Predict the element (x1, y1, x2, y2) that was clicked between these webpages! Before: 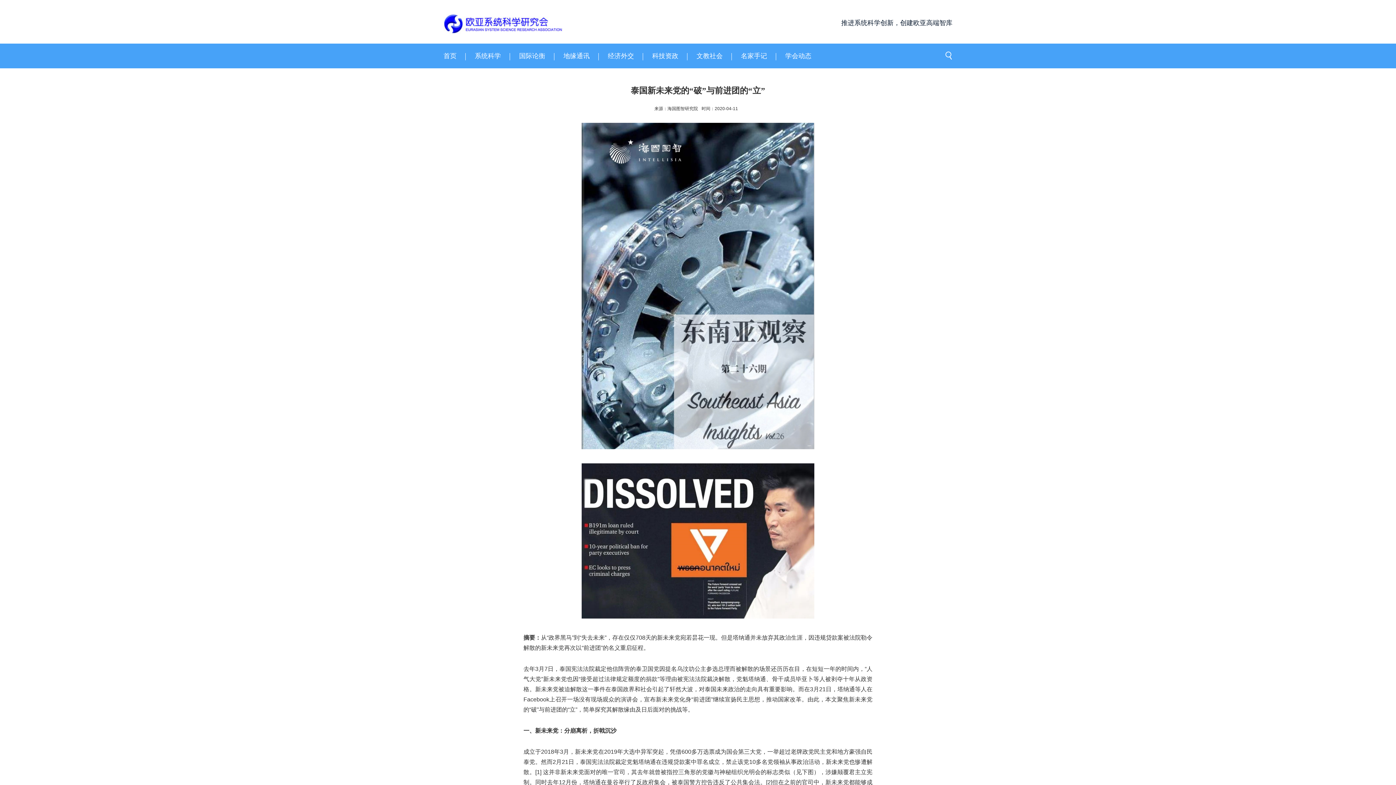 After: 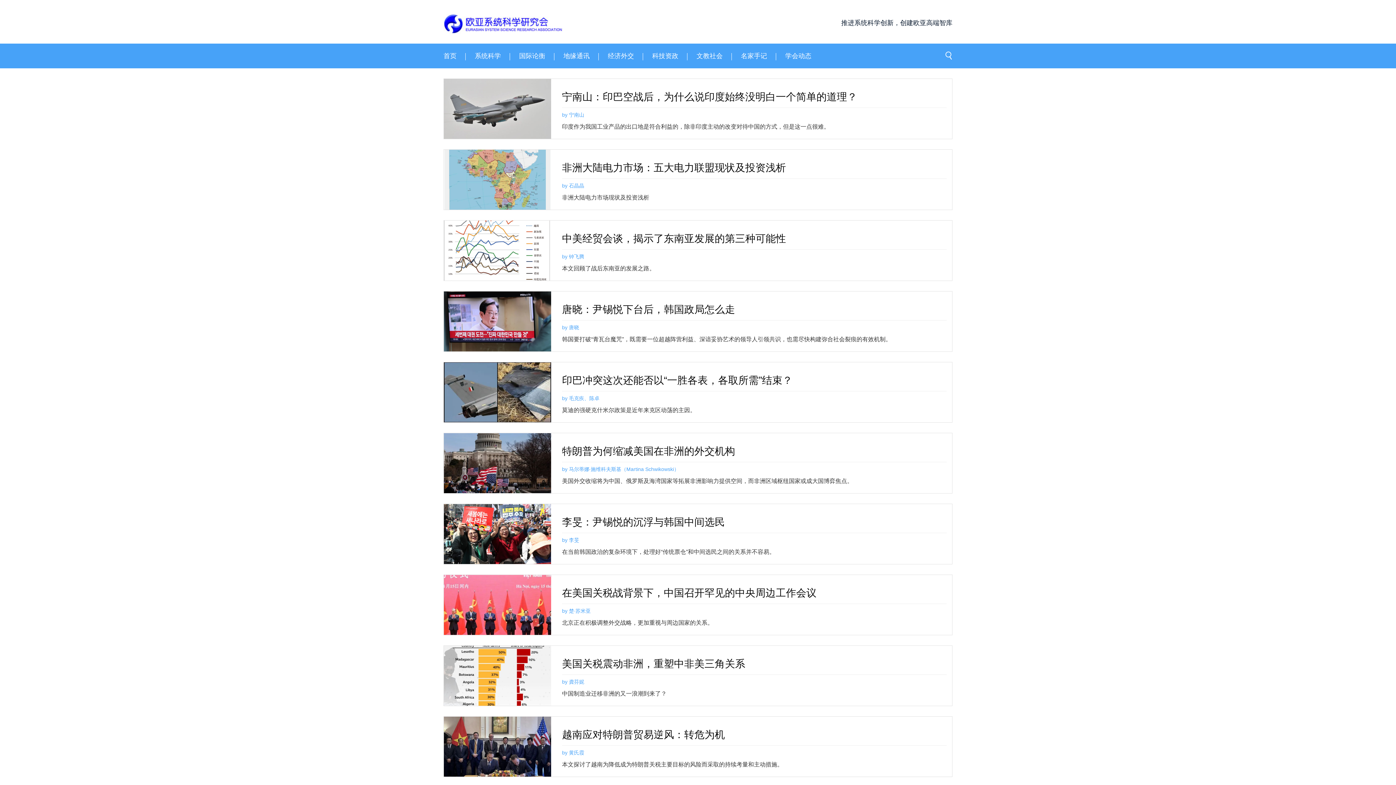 Action: label: 地缘通讯 bbox: (563, 43, 589, 68)